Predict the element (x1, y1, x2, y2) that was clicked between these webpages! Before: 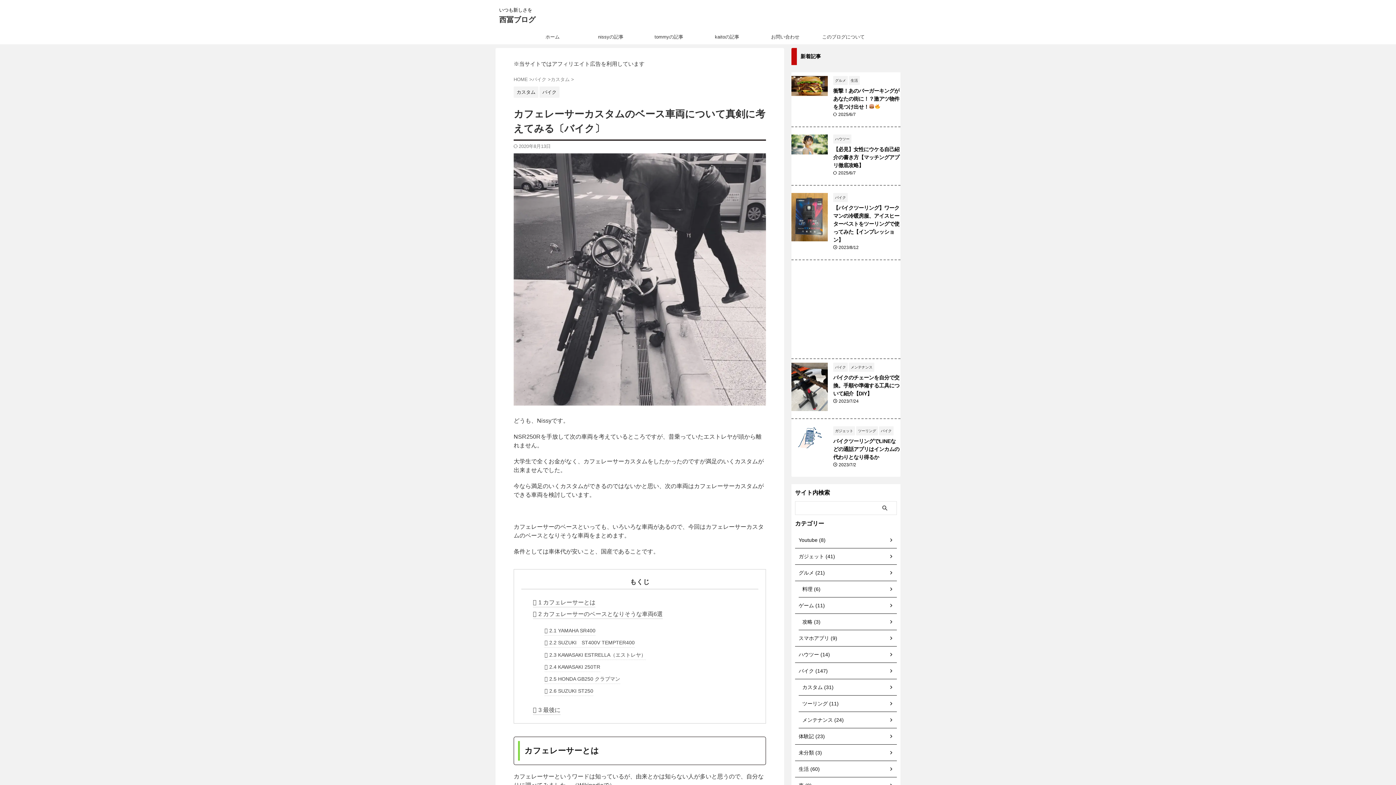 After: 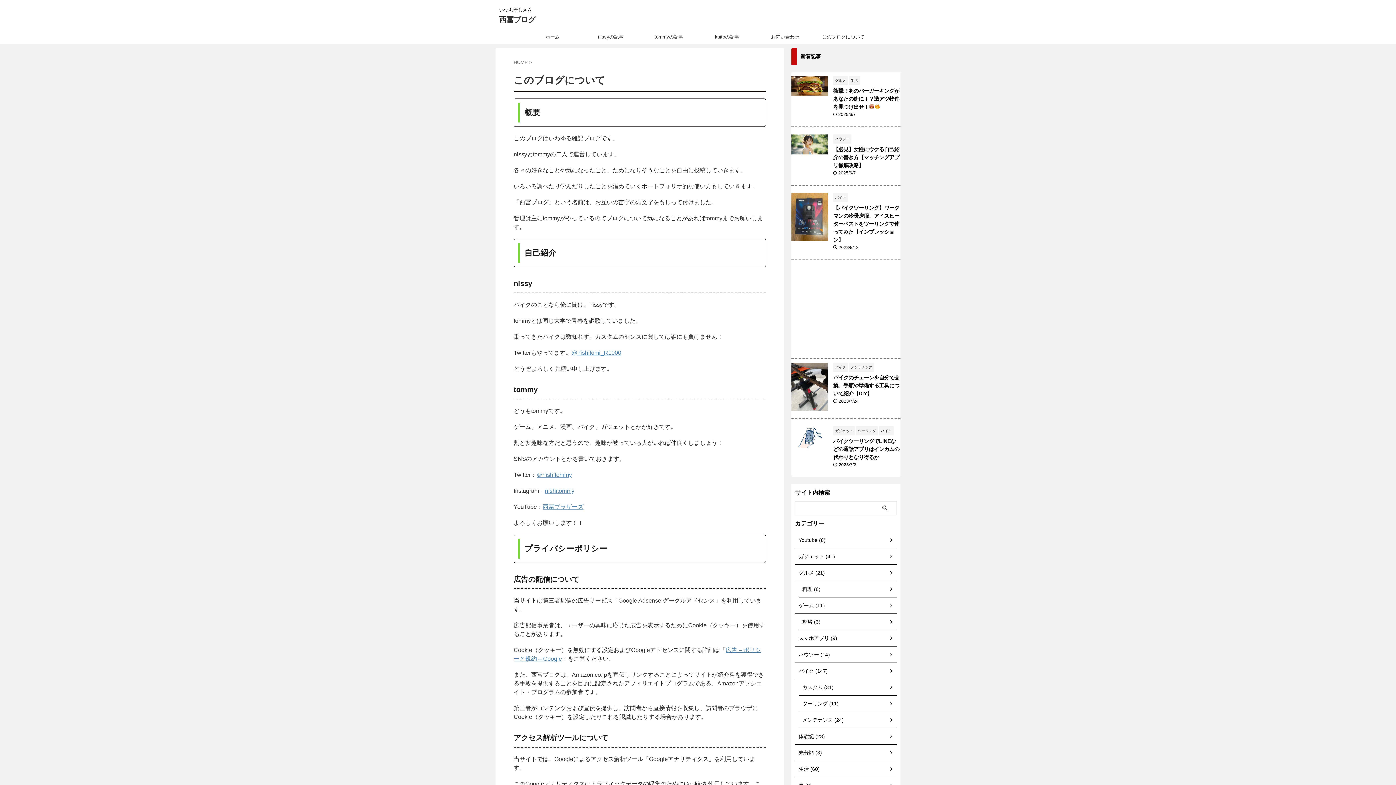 Action: label: このブログについて bbox: (814, 29, 872, 44)